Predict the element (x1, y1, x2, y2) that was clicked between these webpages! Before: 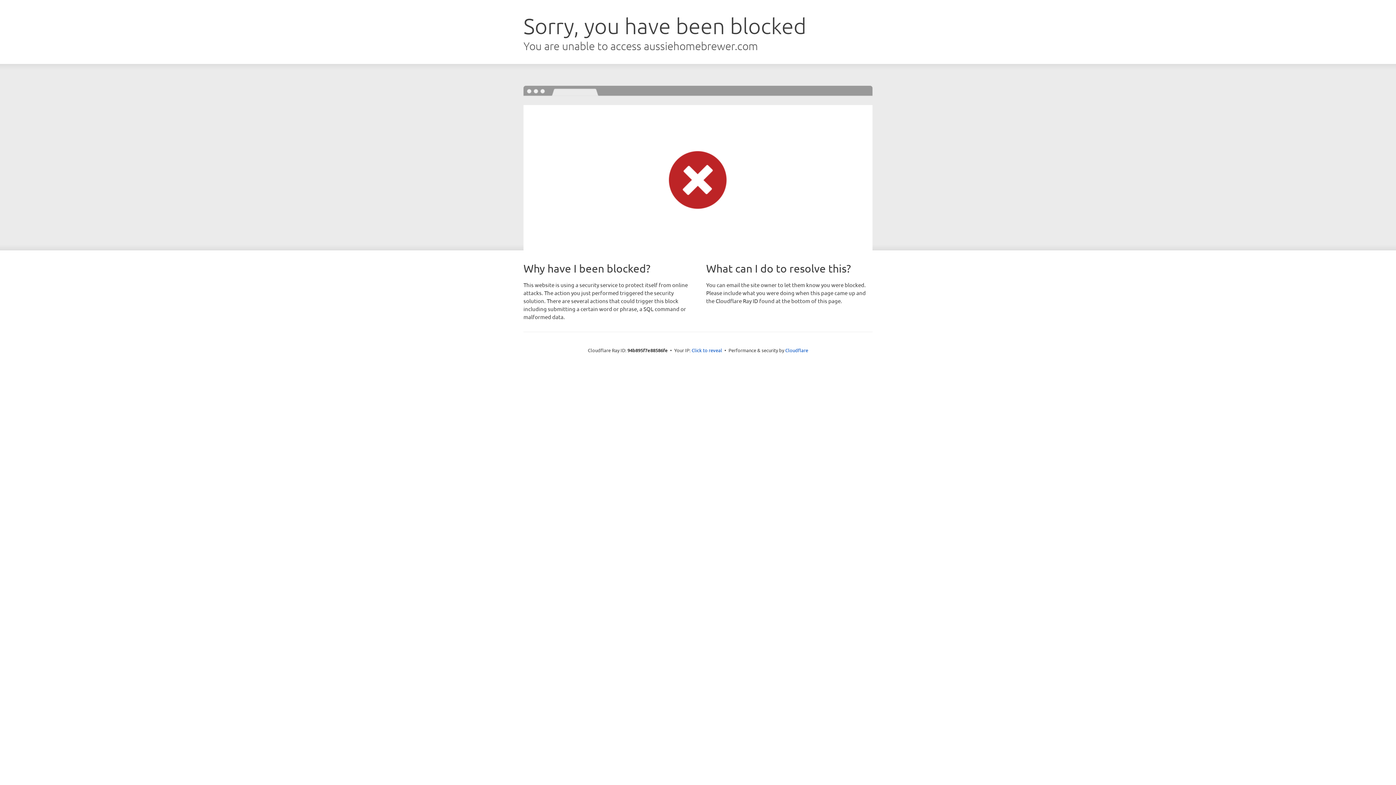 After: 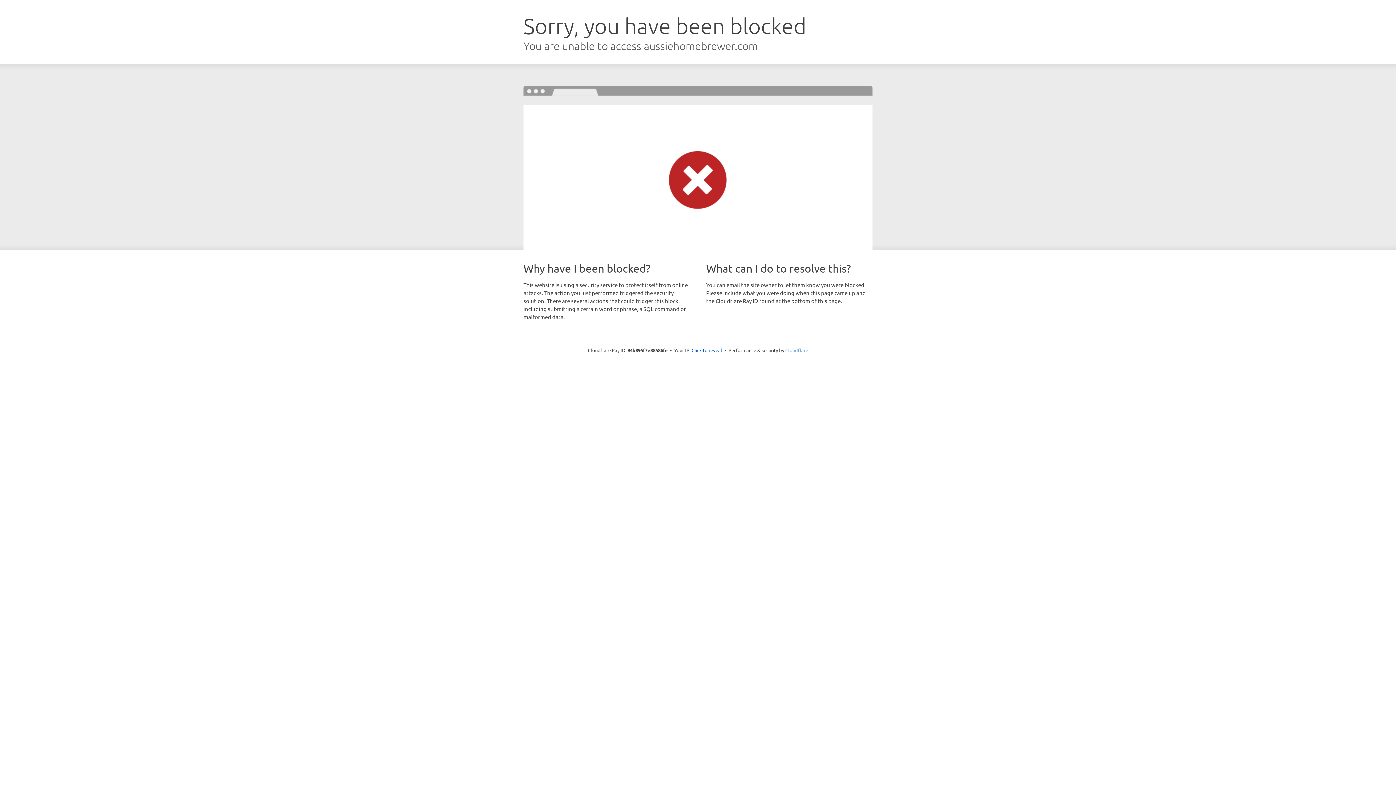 Action: bbox: (785, 347, 808, 353) label: Cloudflare